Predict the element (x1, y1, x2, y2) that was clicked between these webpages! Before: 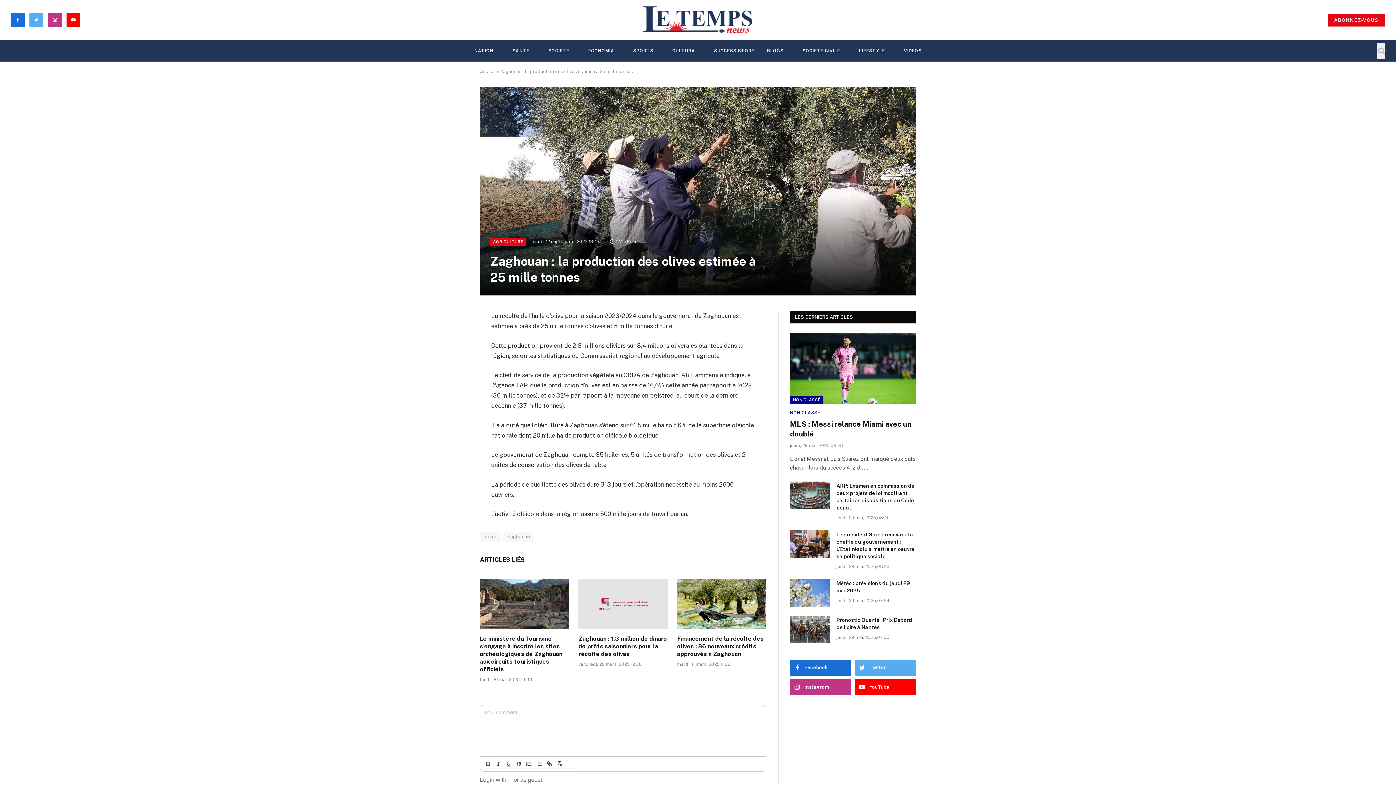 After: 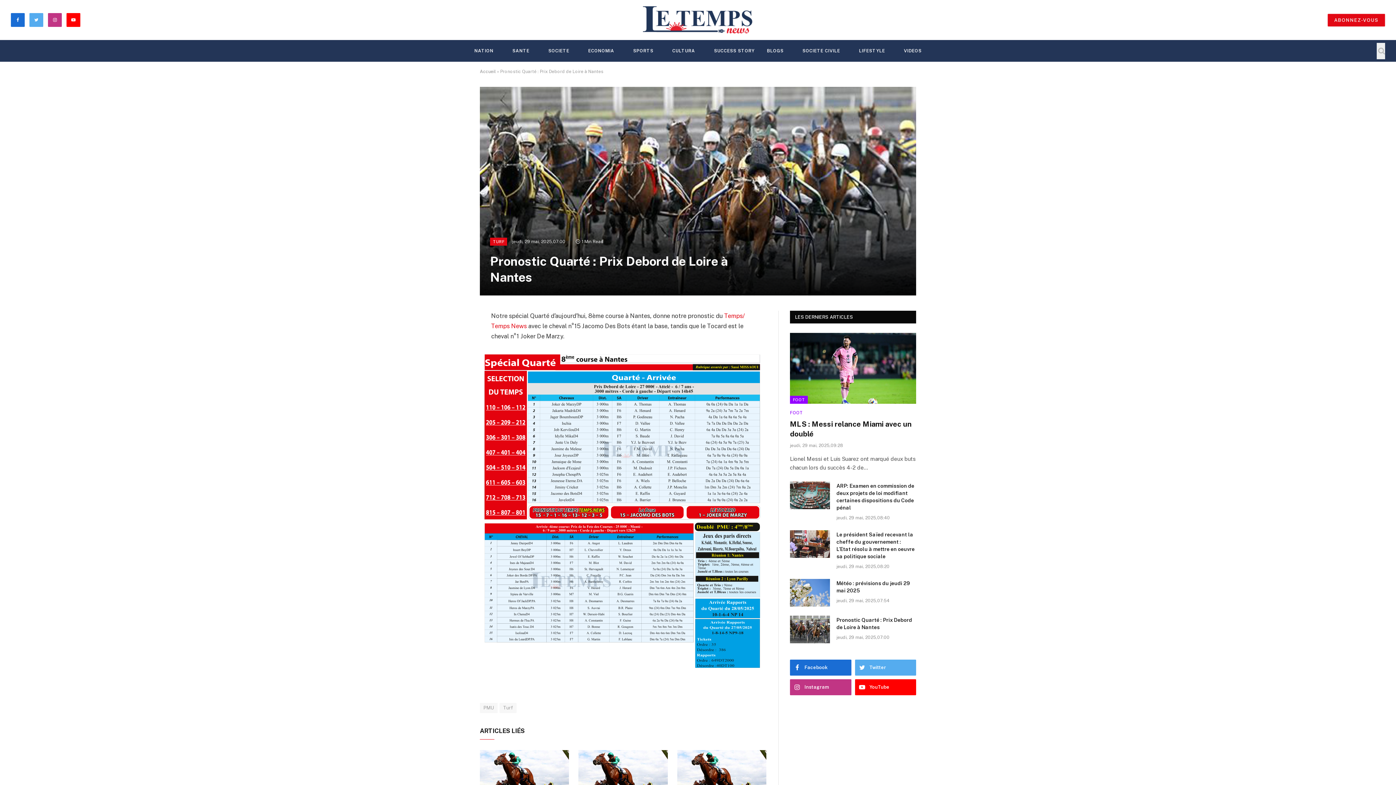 Action: label: Pronostic Quarté : Prix Debord de Loire à Nantes bbox: (836, 616, 916, 631)